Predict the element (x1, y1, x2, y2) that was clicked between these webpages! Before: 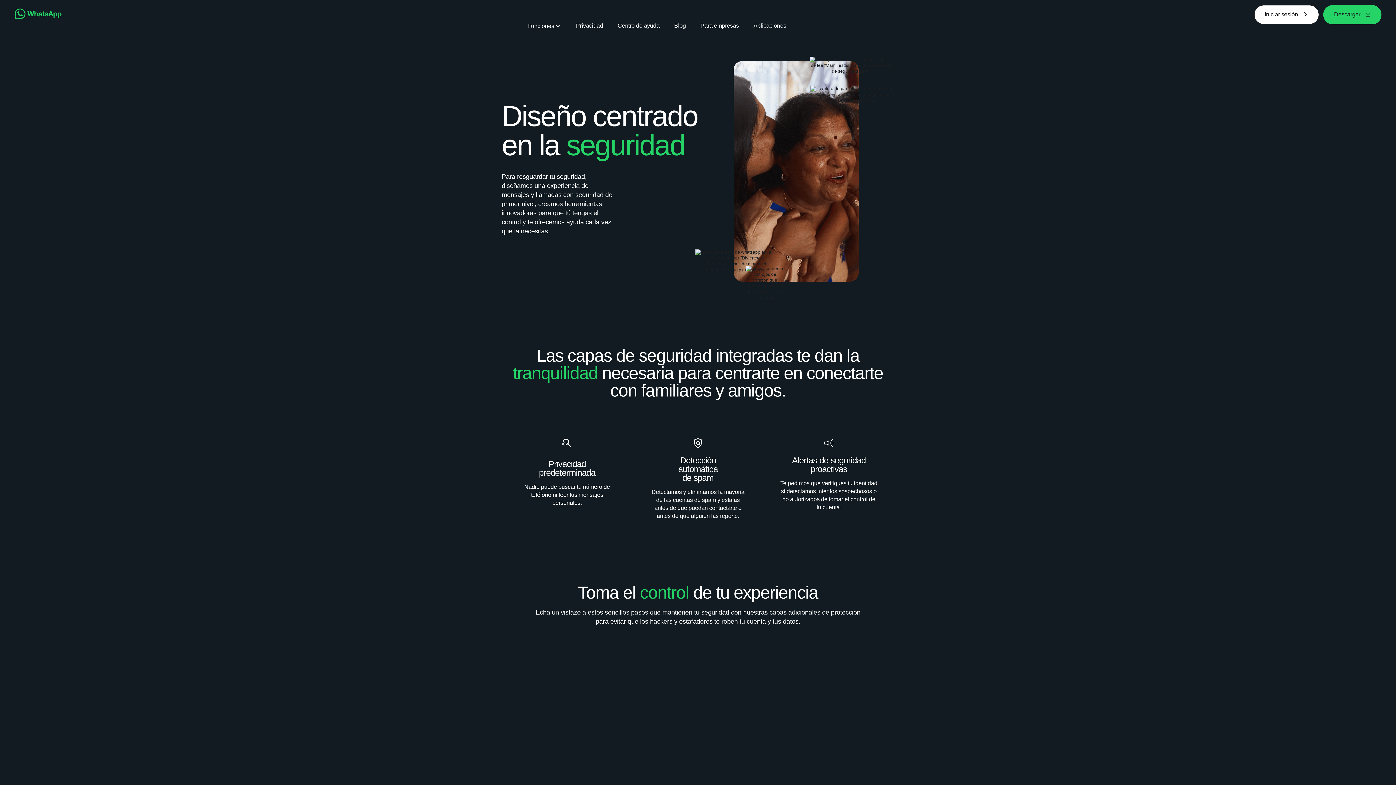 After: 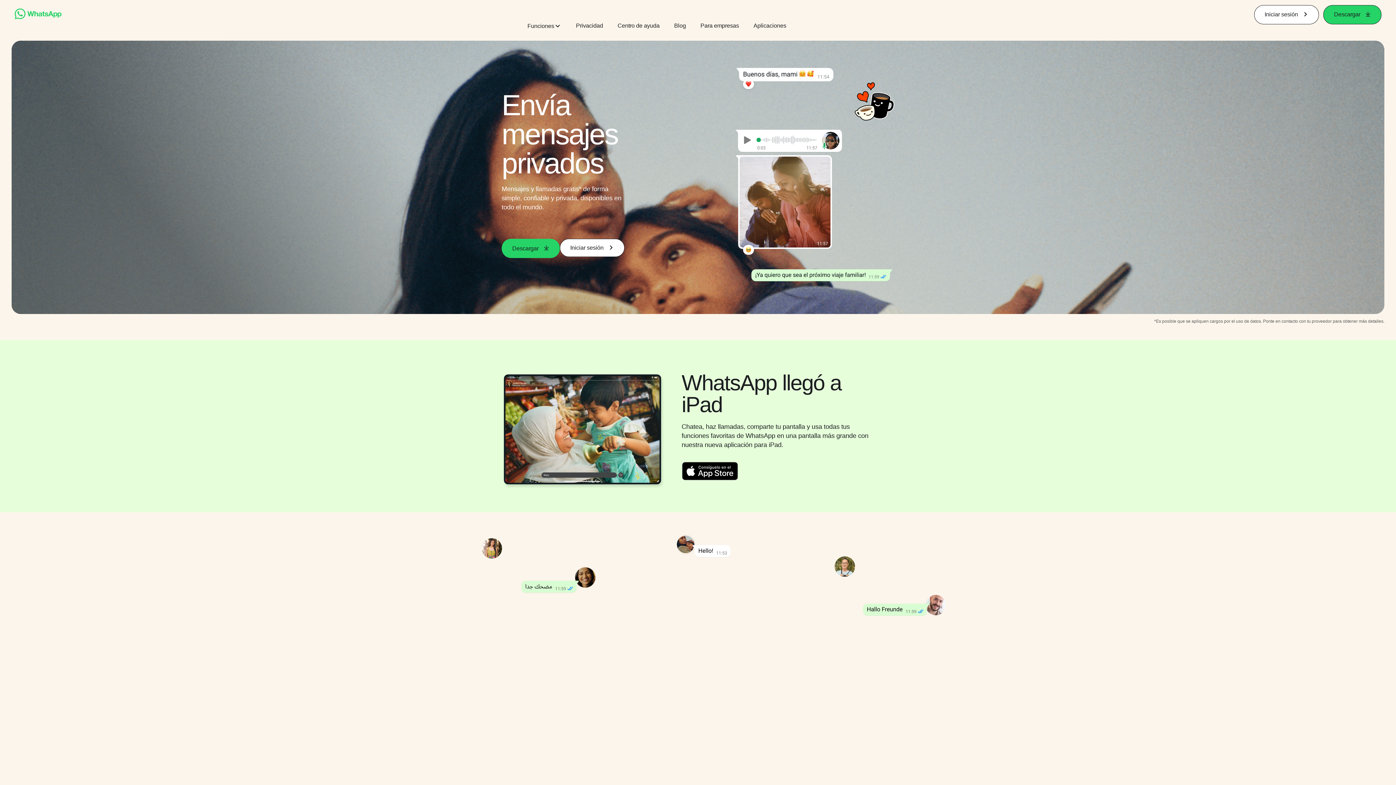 Action: bbox: (14, 14, 61, 20)